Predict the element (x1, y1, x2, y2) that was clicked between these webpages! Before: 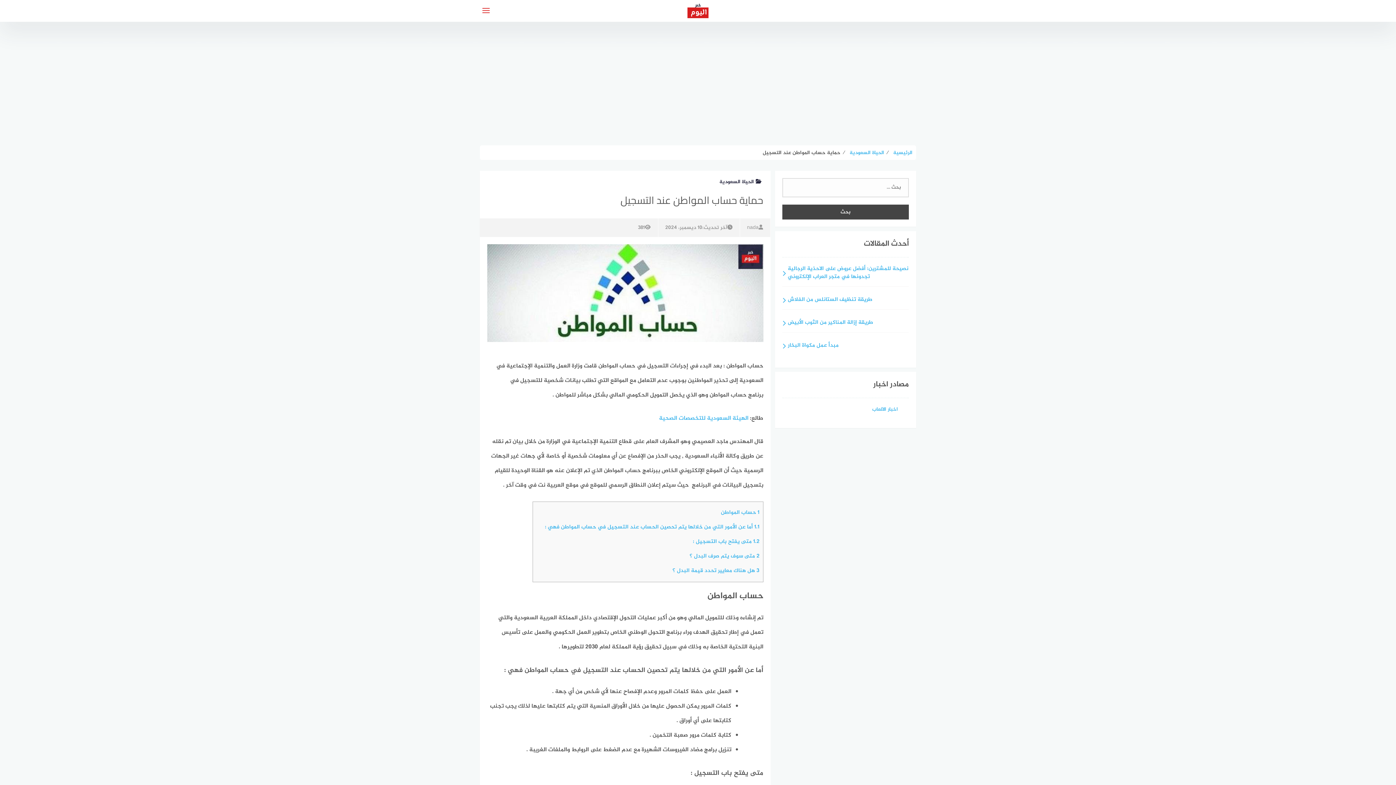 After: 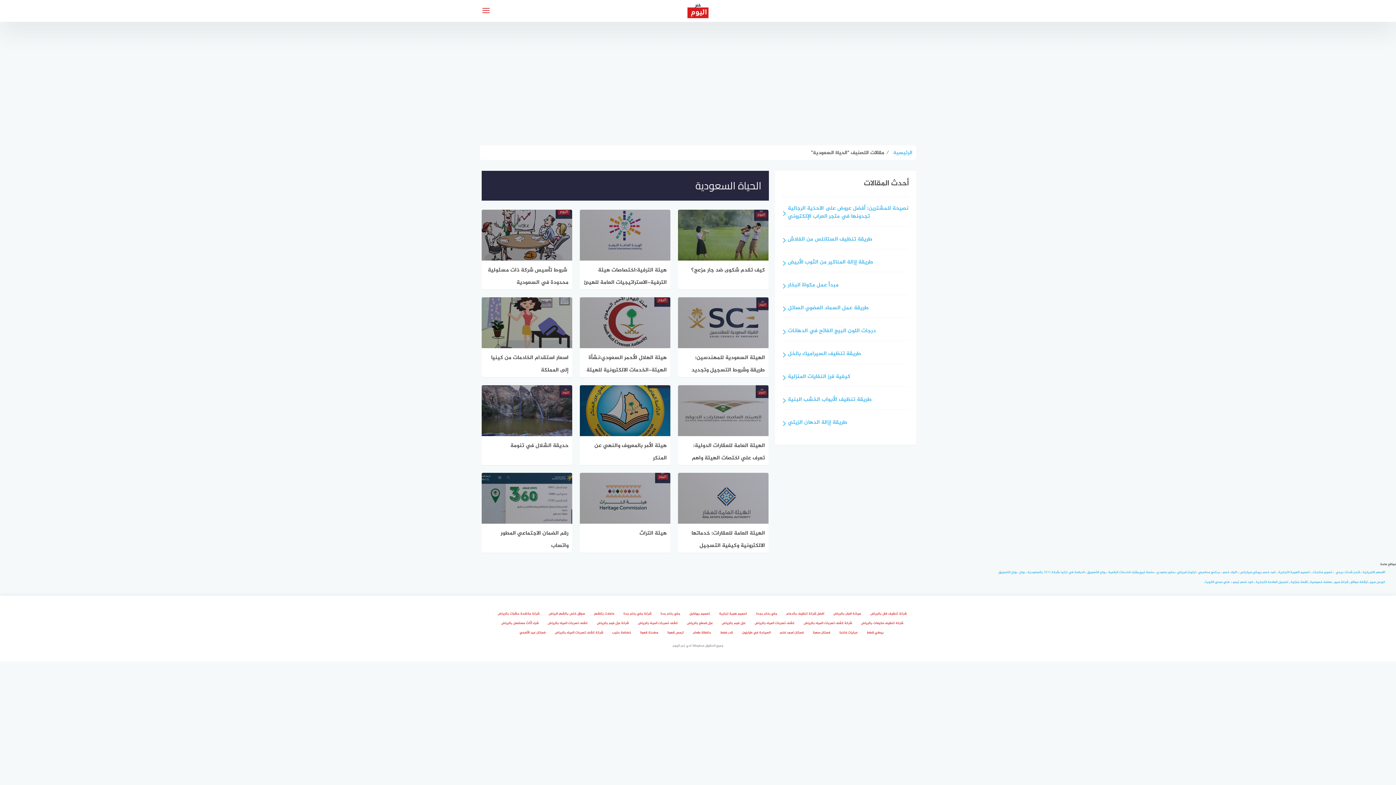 Action: label: الحياة السعودية bbox: (719, 177, 763, 186)